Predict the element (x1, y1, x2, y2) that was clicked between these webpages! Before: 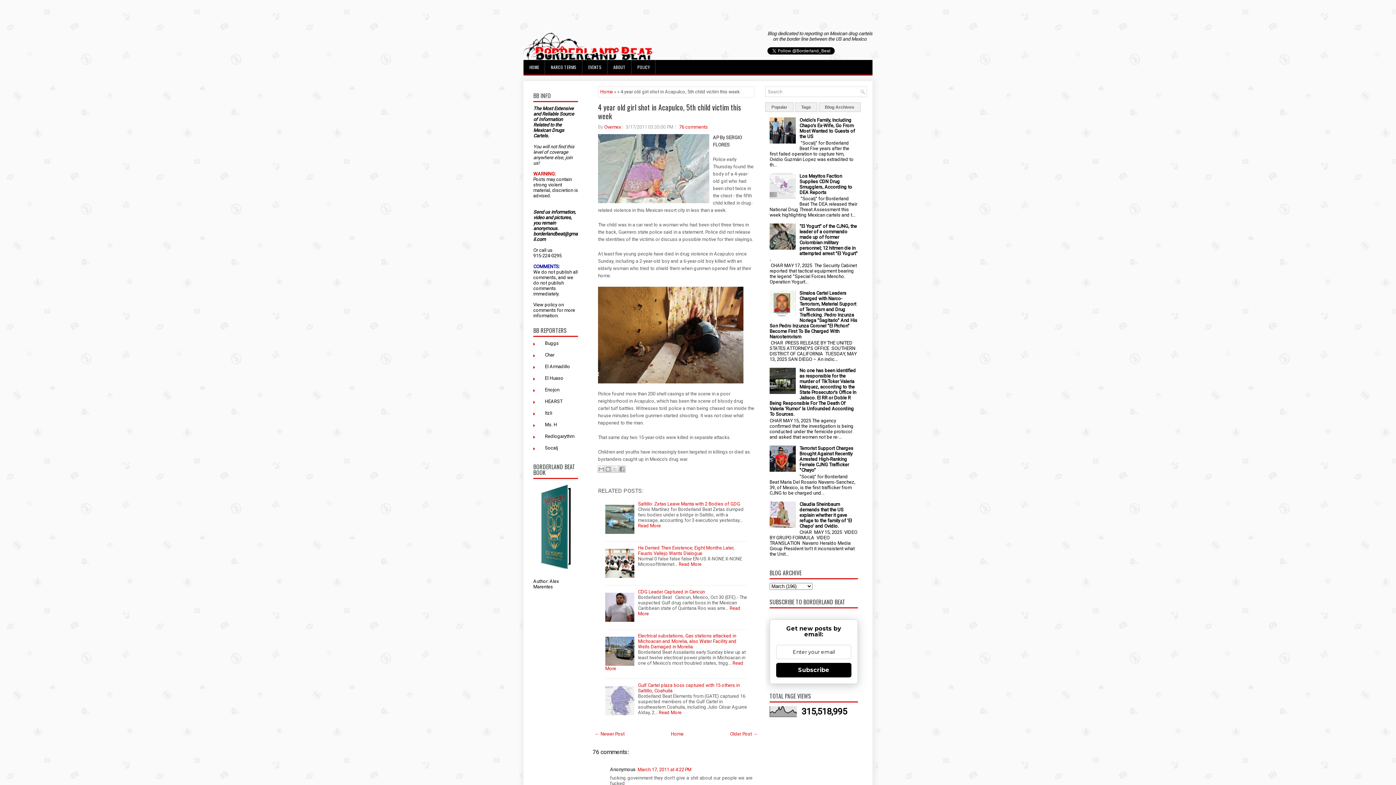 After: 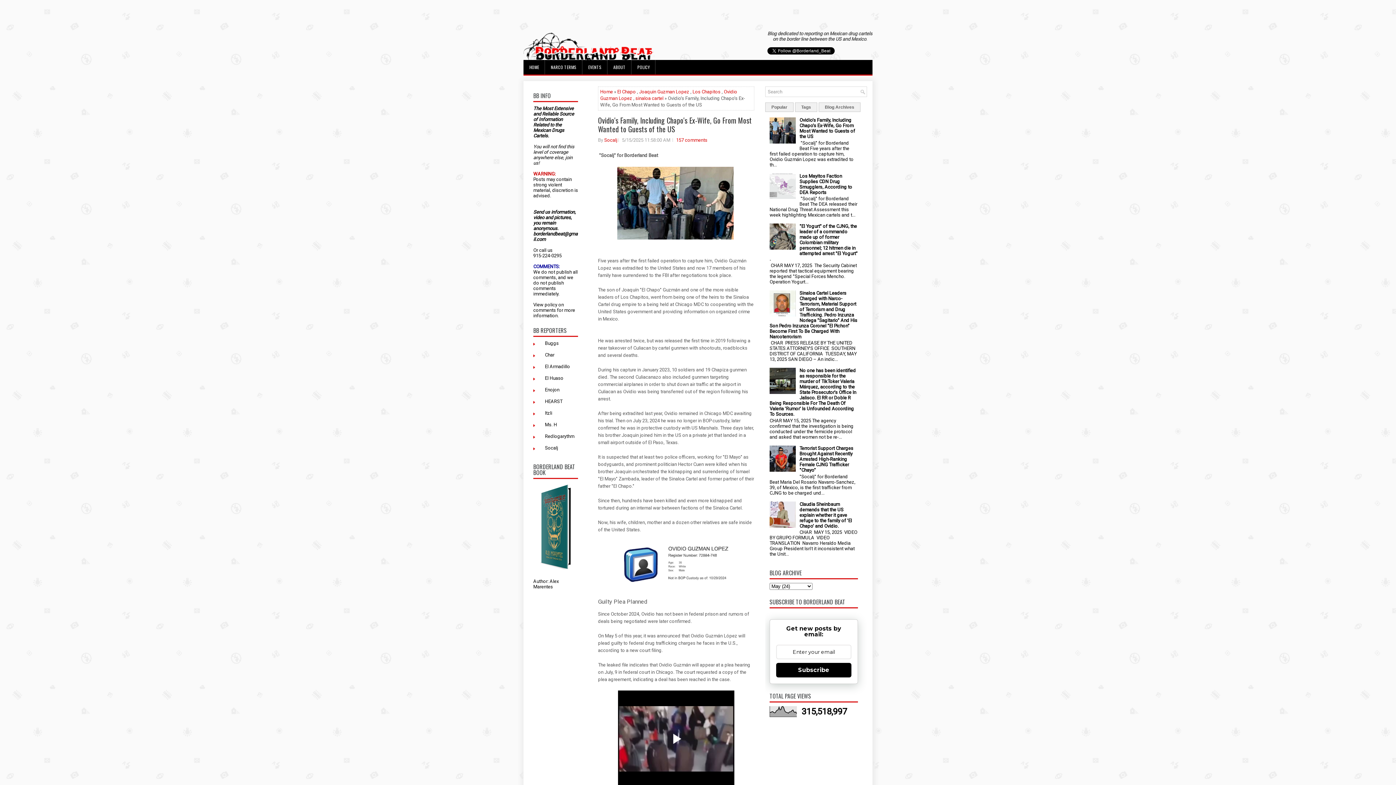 Action: bbox: (799, 117, 855, 139) label: Ovidio's Family, Including Chapo's Ex-Wife, Go From Most Wanted to Guests of the US